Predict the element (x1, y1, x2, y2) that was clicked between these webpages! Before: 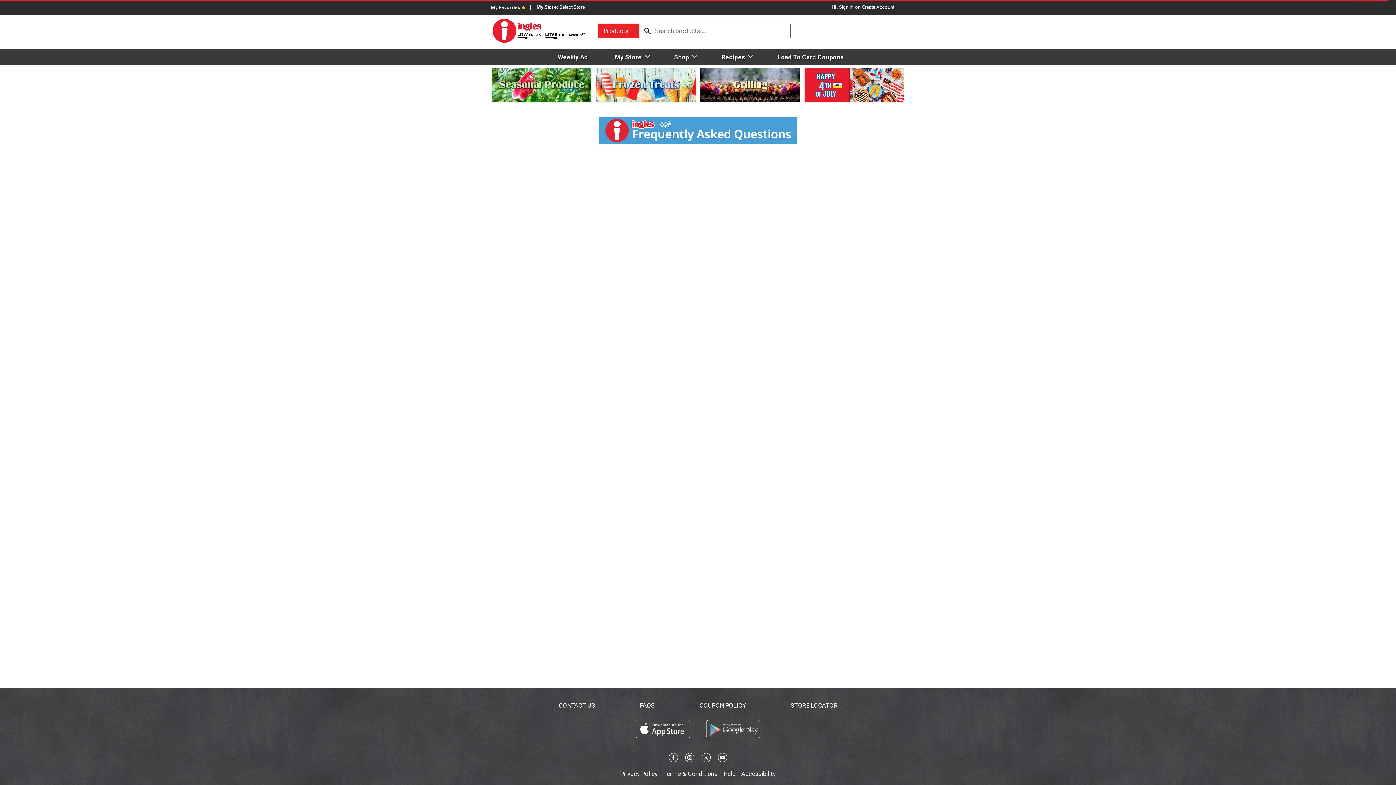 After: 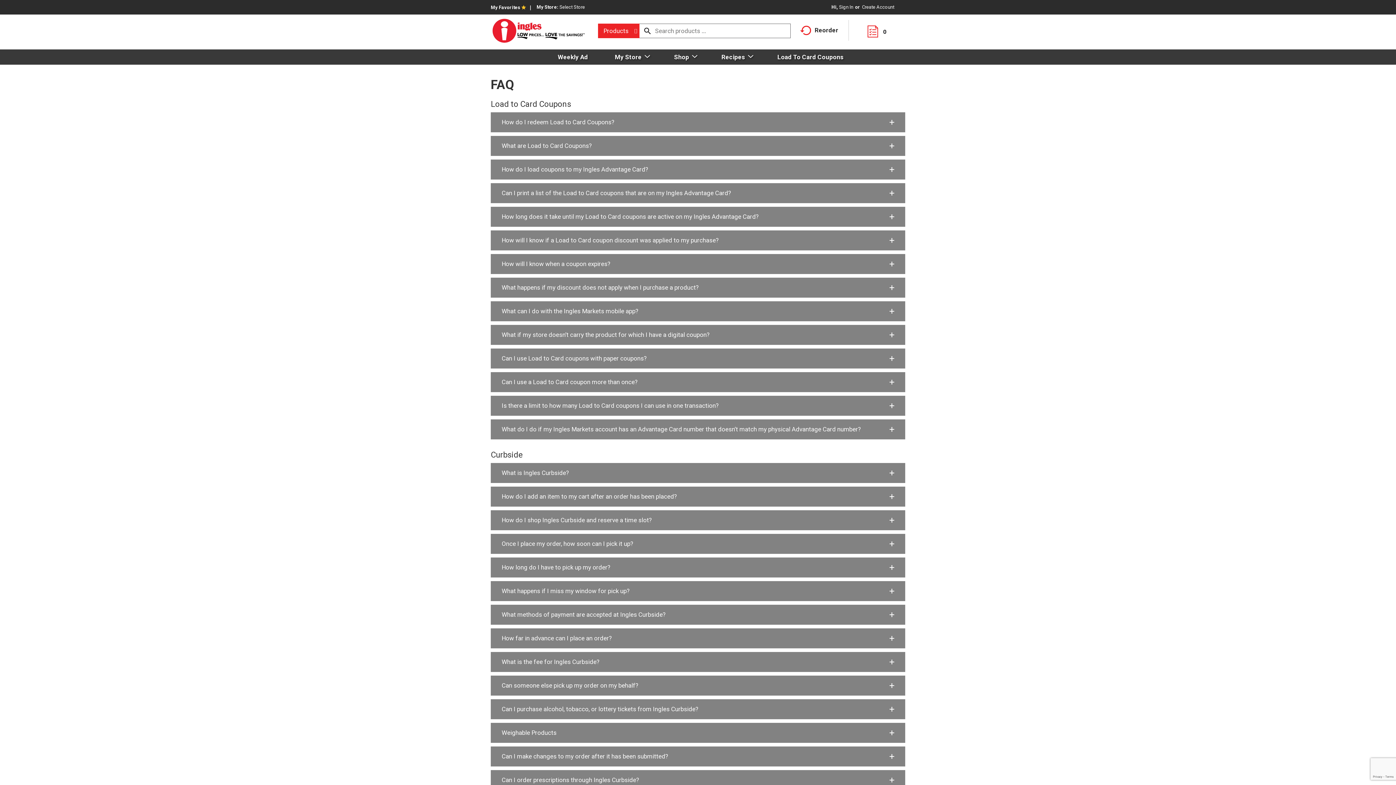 Action: bbox: (640, 702, 654, 709) label: FAQS